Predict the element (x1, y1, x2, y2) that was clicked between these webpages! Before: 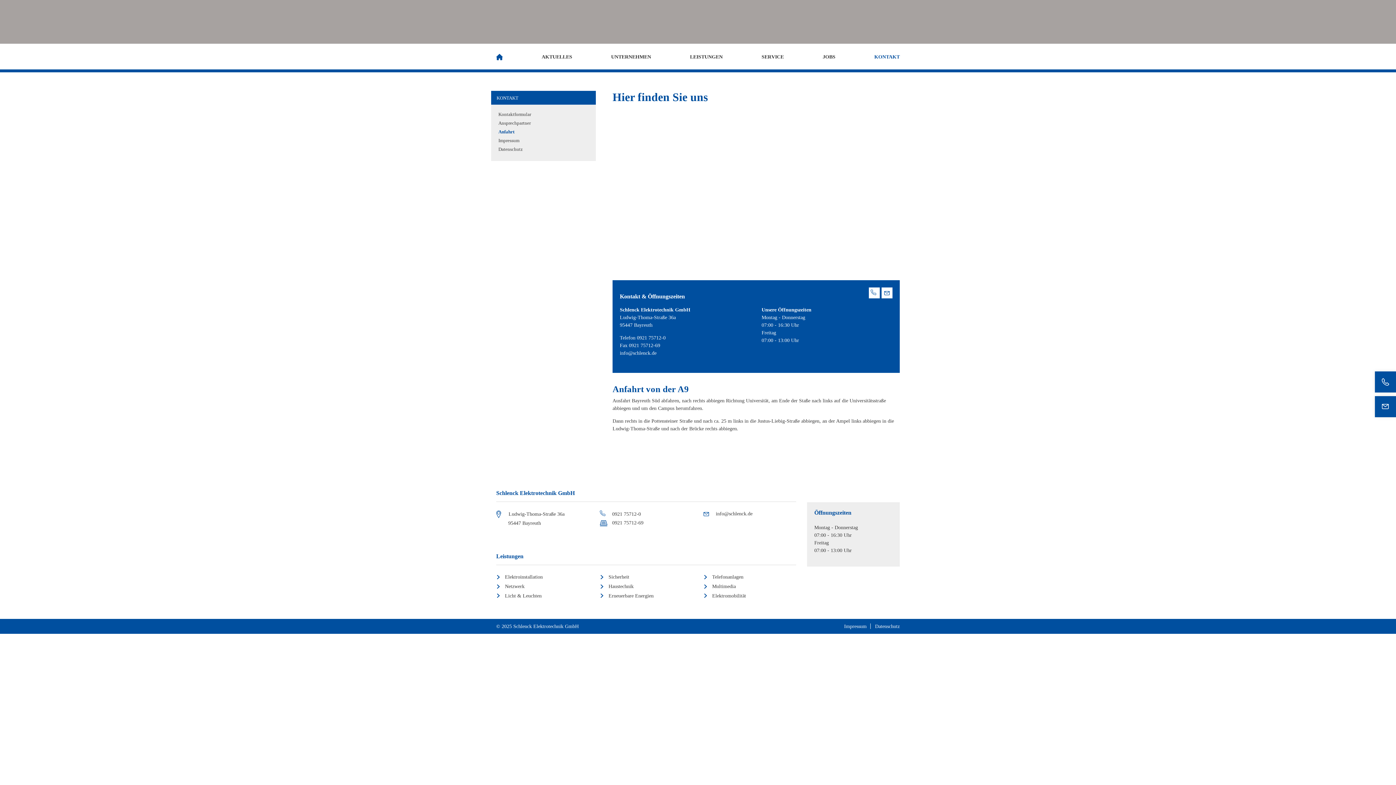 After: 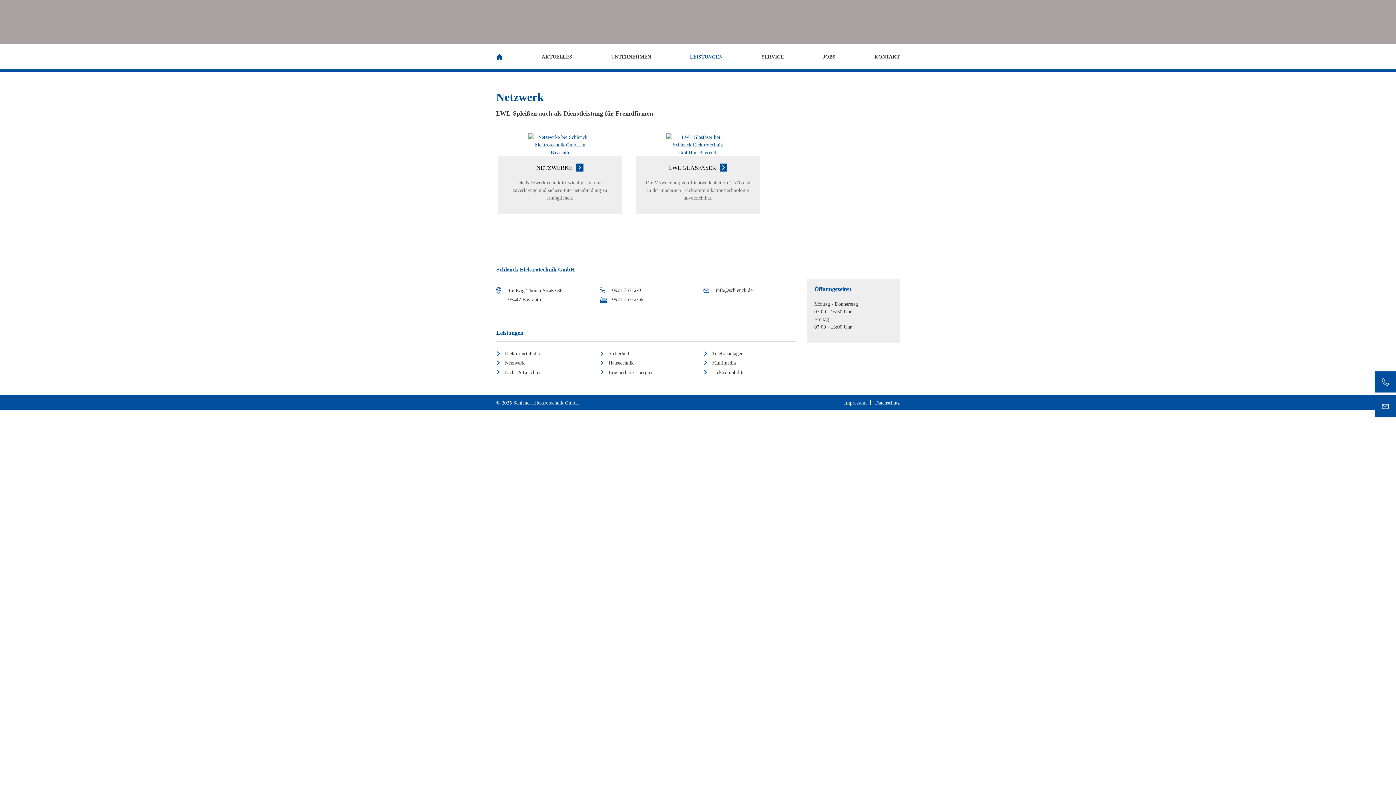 Action: label: Netzwerk bbox: (496, 582, 524, 590)